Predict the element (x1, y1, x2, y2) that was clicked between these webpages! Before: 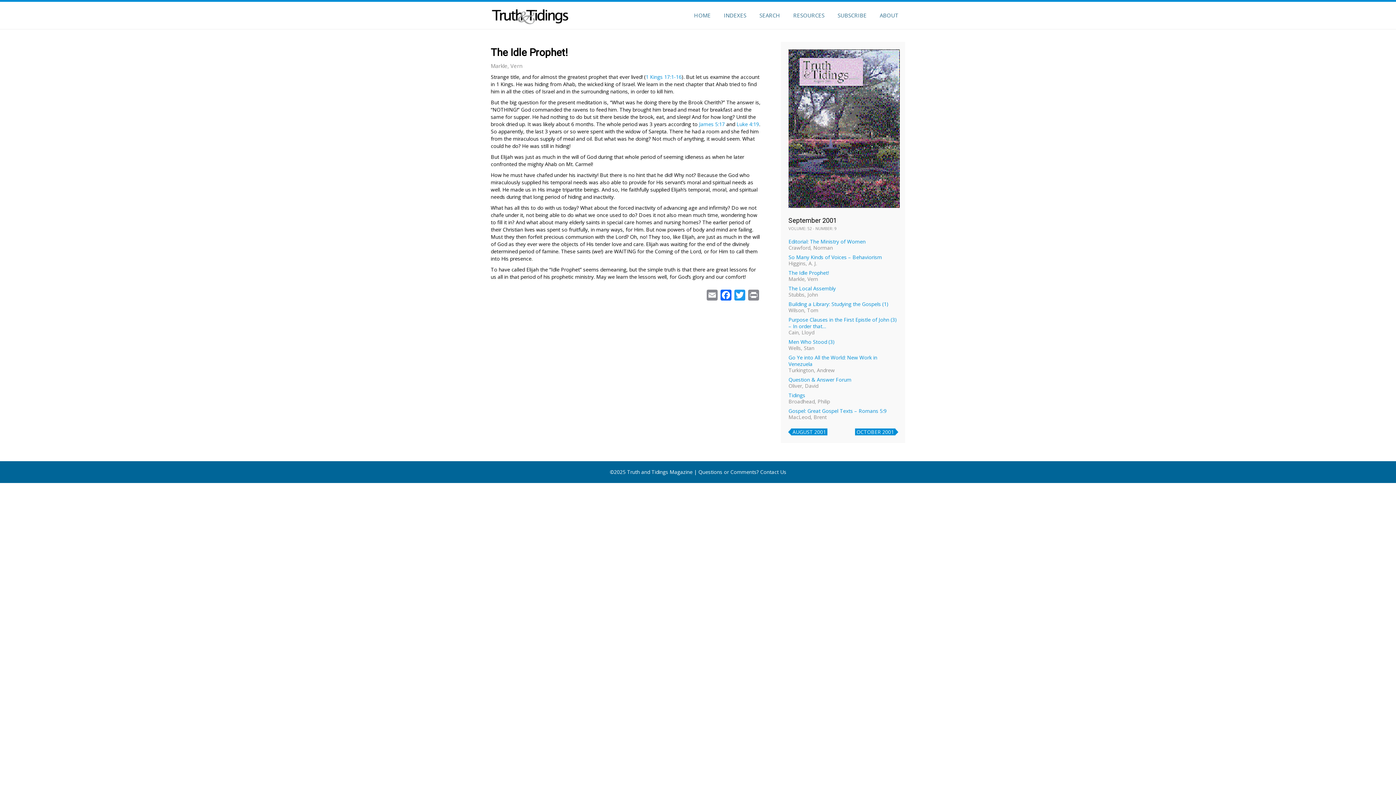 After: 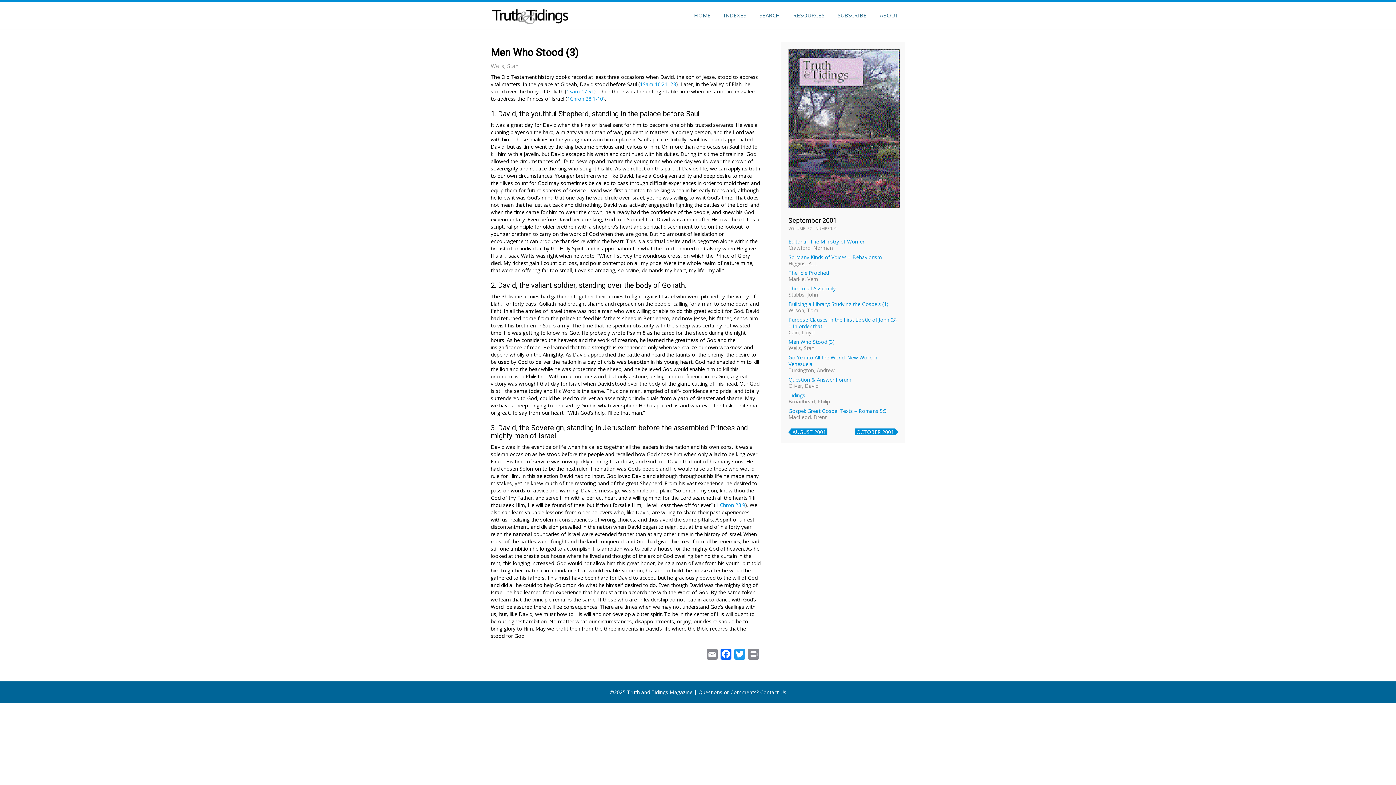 Action: bbox: (788, 338, 834, 345) label: Men Who Stood (3)